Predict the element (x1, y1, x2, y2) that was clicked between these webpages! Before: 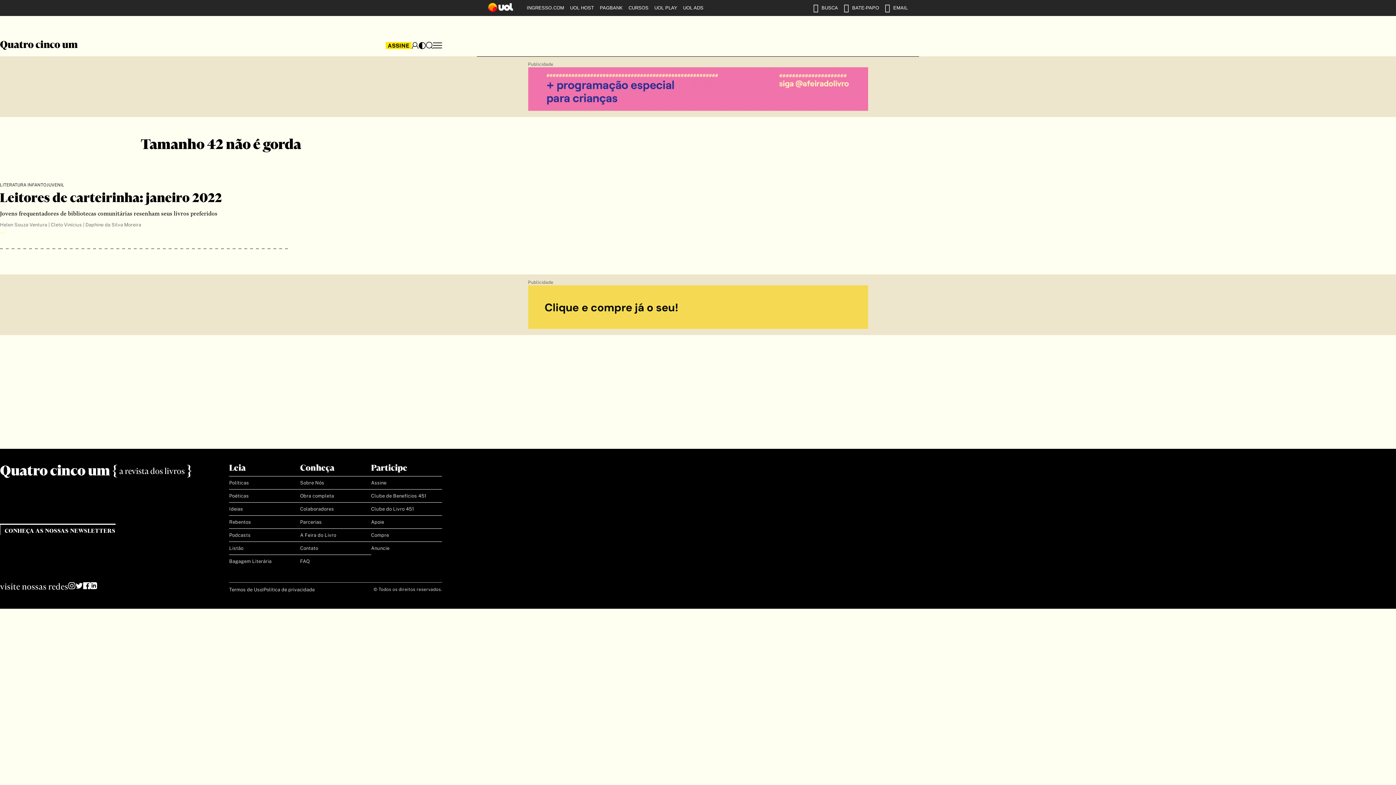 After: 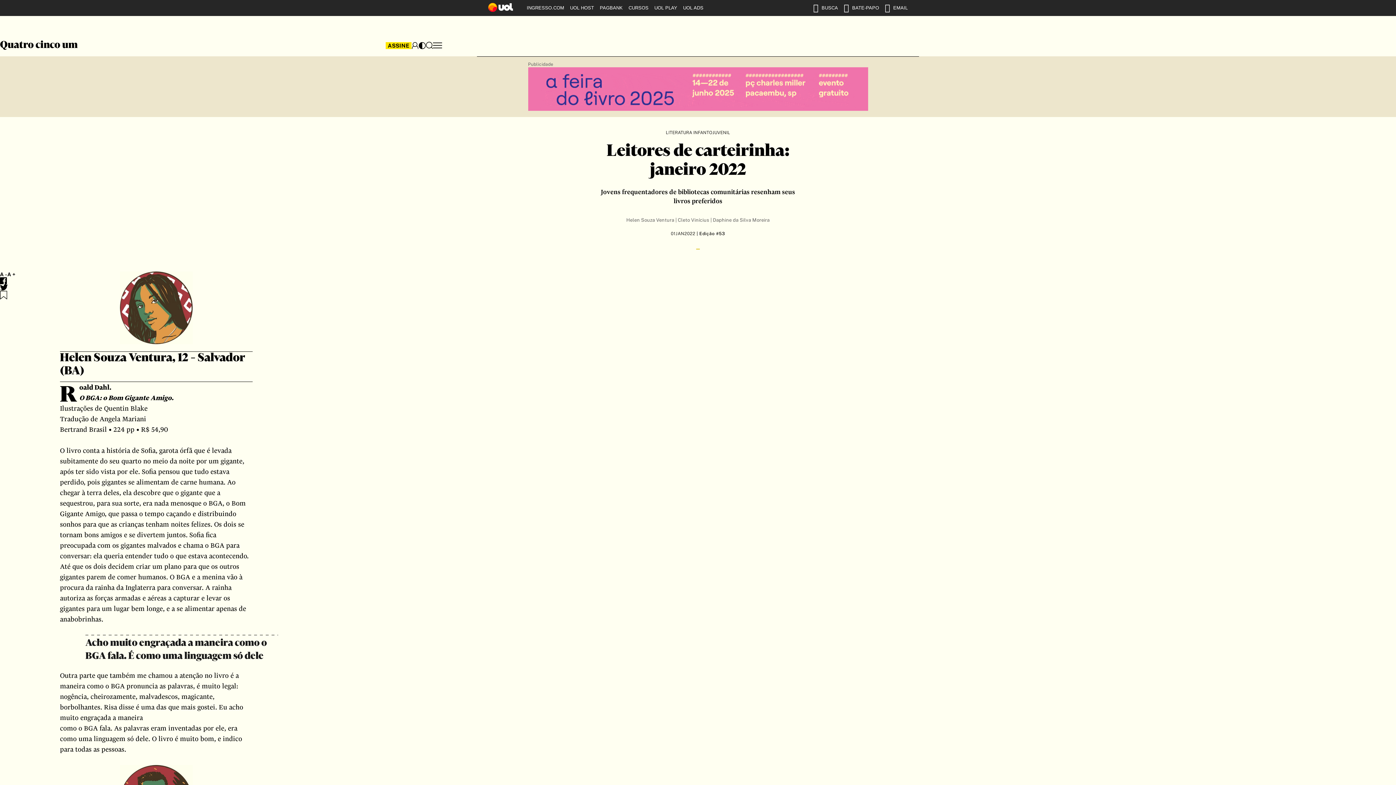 Action: bbox: (0, 172, 288, 249) label: LITERATURA INFANTOJUVENIL
Leitores de carteirinha: janeiro 2022

Jovens frequentadores de bibliotecas comunitárias resenham seus livros preferidos

Helen Souza Ventura | Cleto Vinícius | Daphine da Silva Moreira